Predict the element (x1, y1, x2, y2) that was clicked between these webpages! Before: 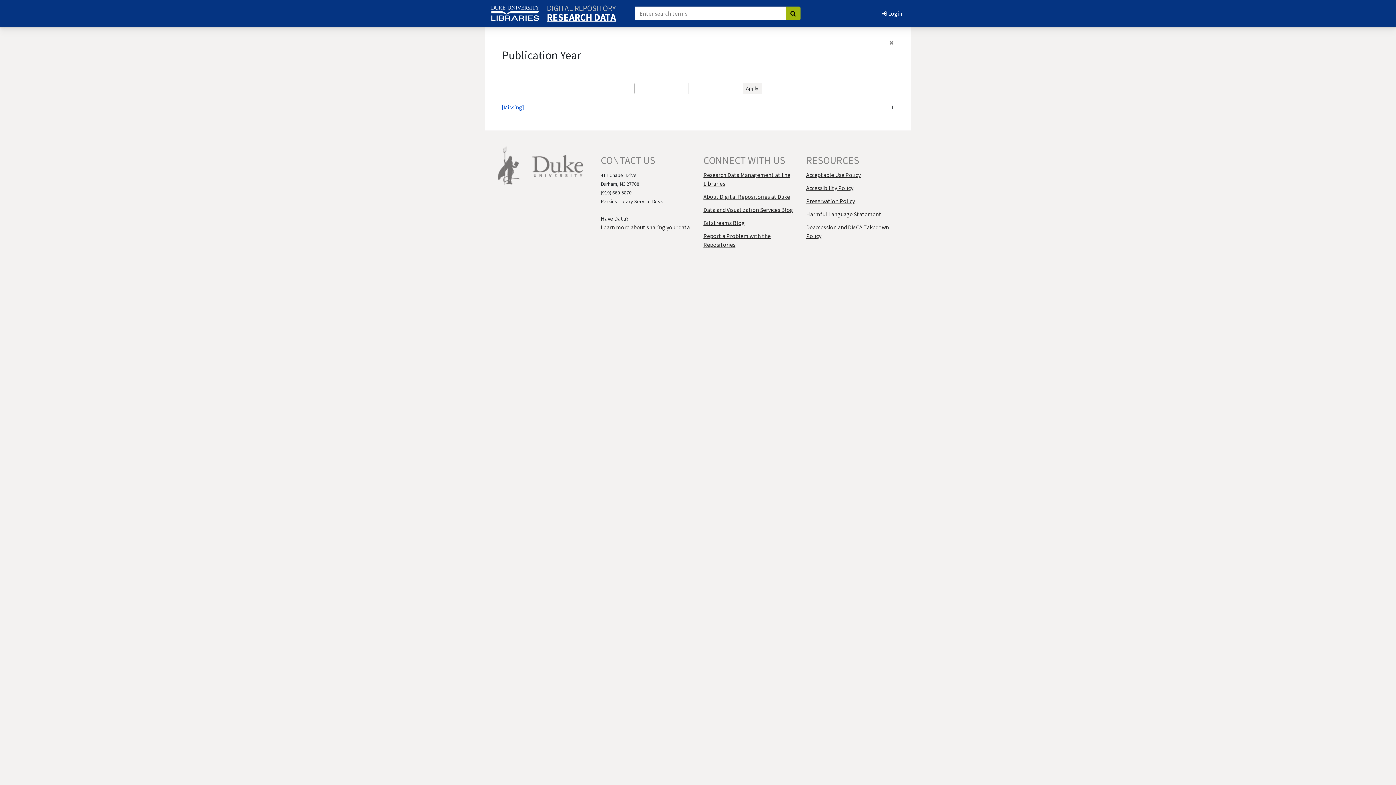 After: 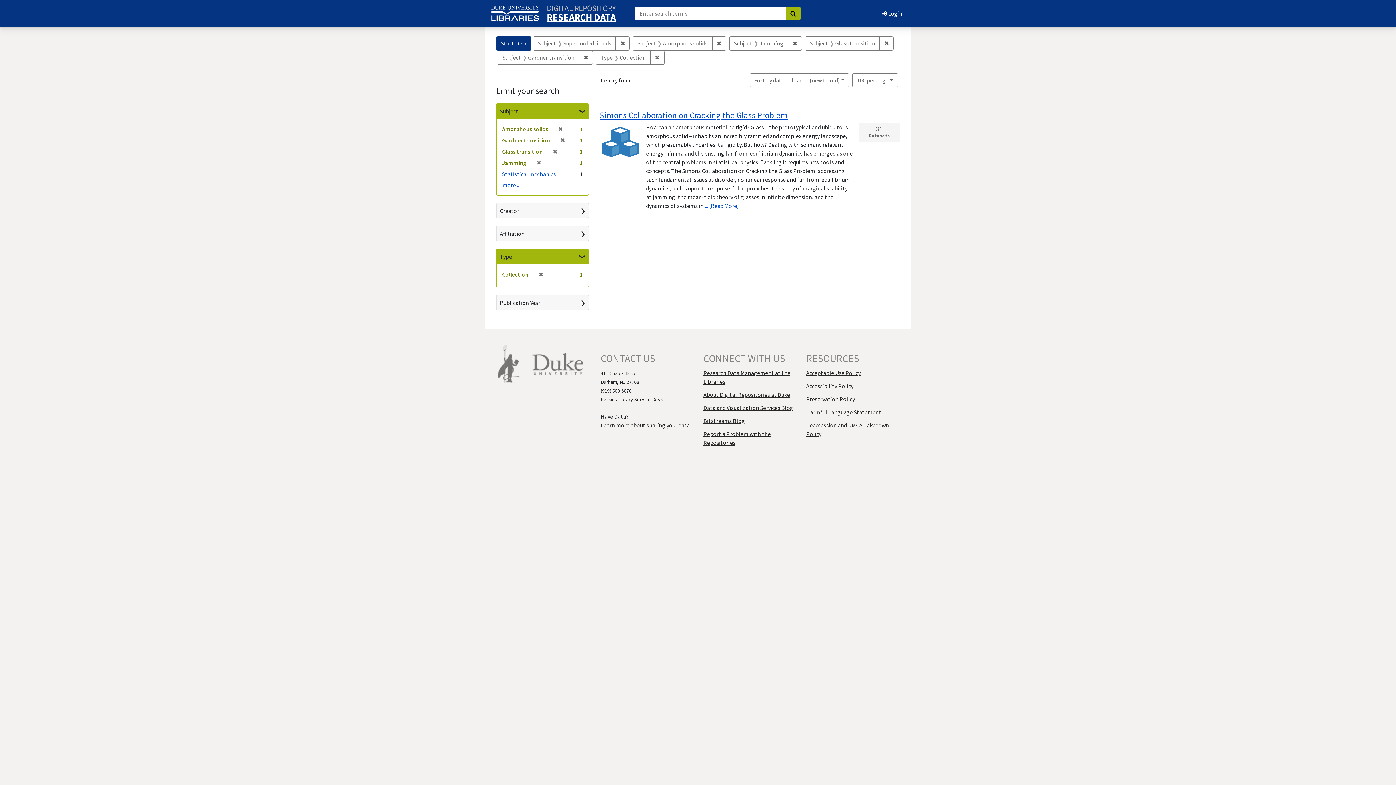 Action: bbox: (785, 6, 800, 20) label: Go